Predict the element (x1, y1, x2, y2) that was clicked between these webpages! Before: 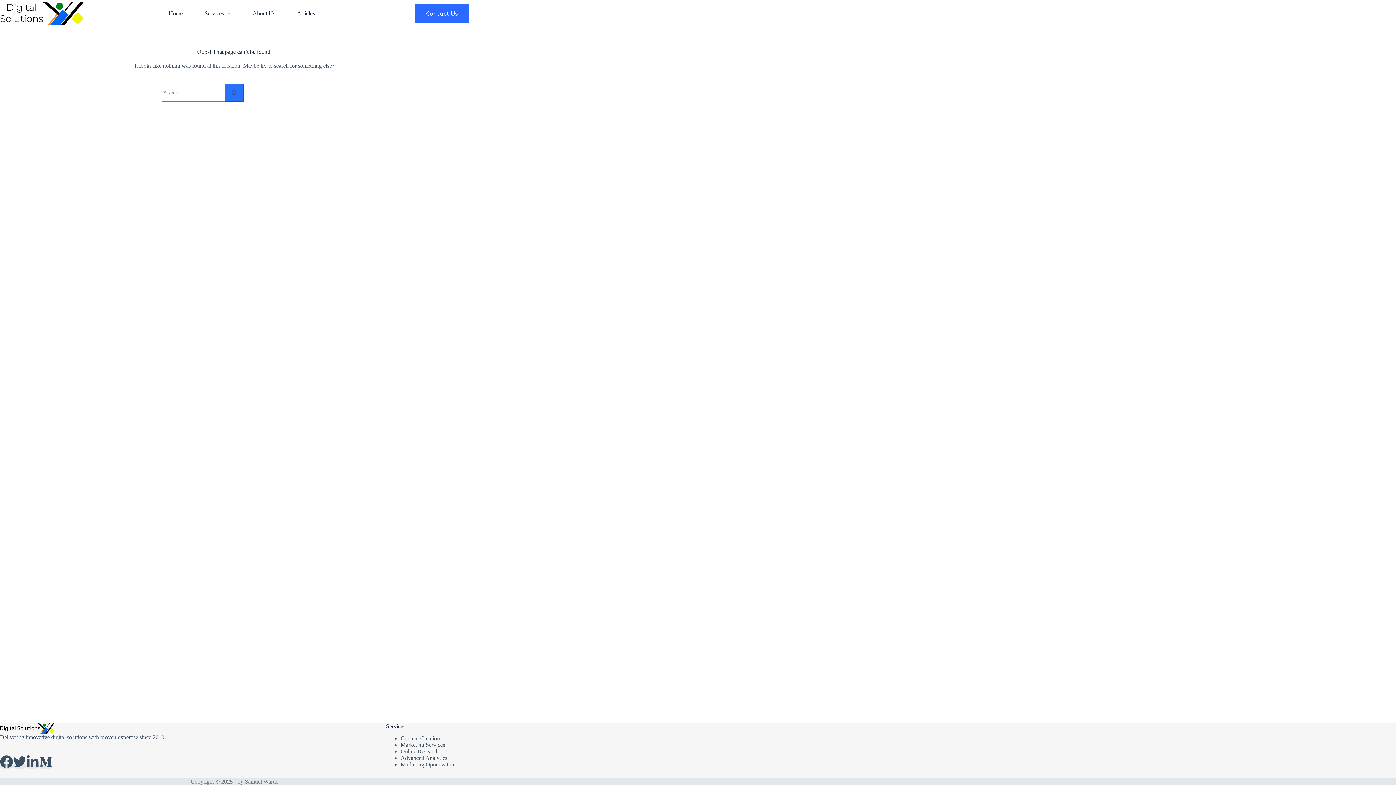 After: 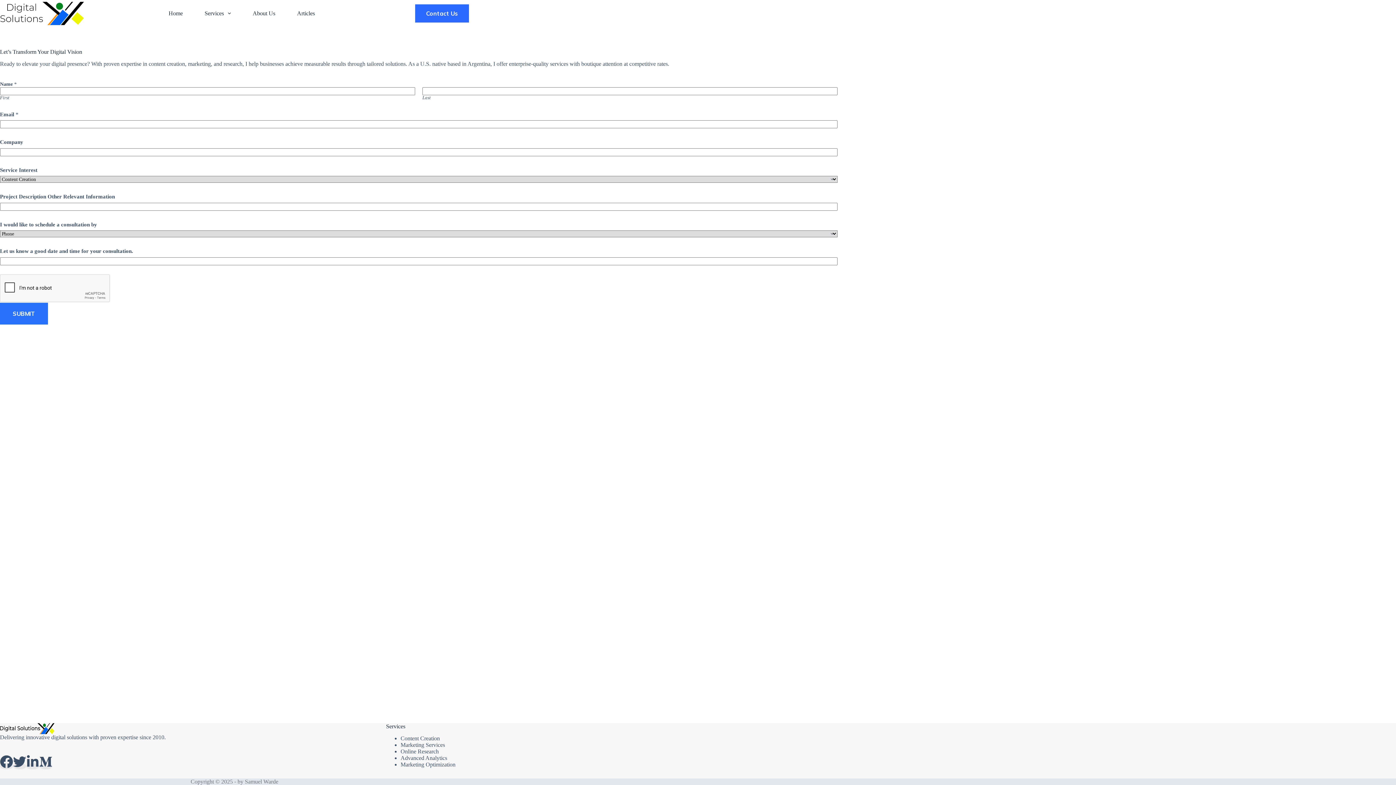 Action: label: Contact Us bbox: (415, 4, 469, 22)